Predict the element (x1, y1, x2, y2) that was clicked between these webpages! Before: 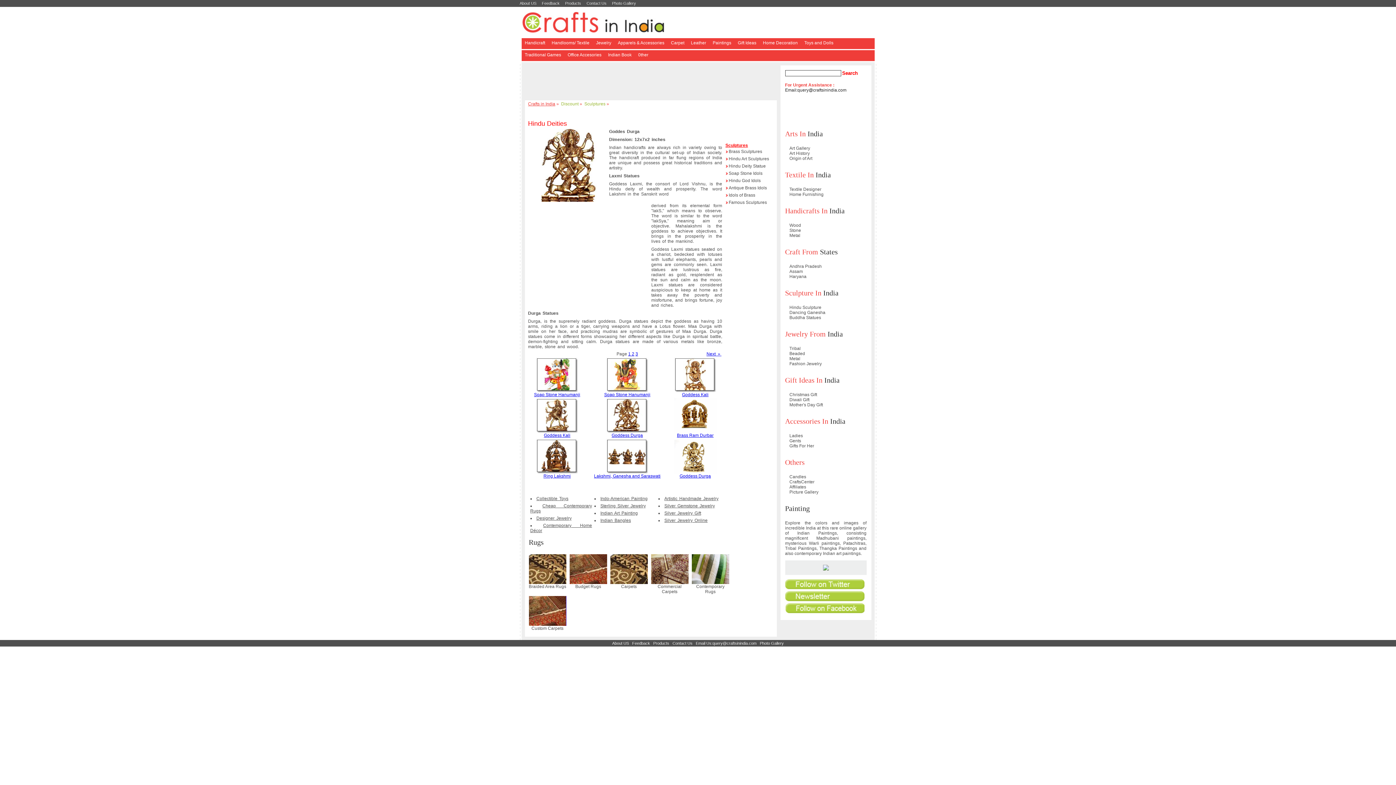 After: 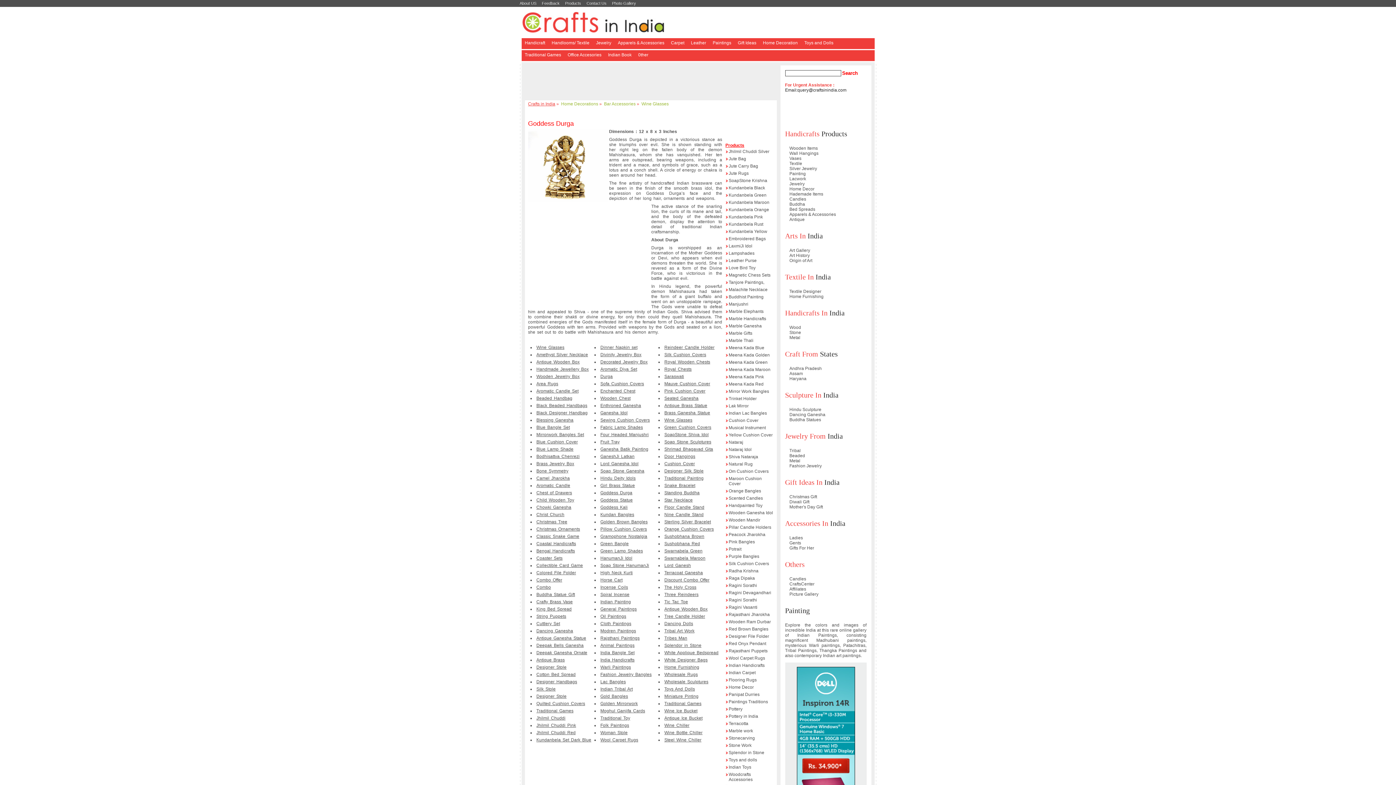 Action: bbox: (679, 473, 711, 478) label: Goddess Durga